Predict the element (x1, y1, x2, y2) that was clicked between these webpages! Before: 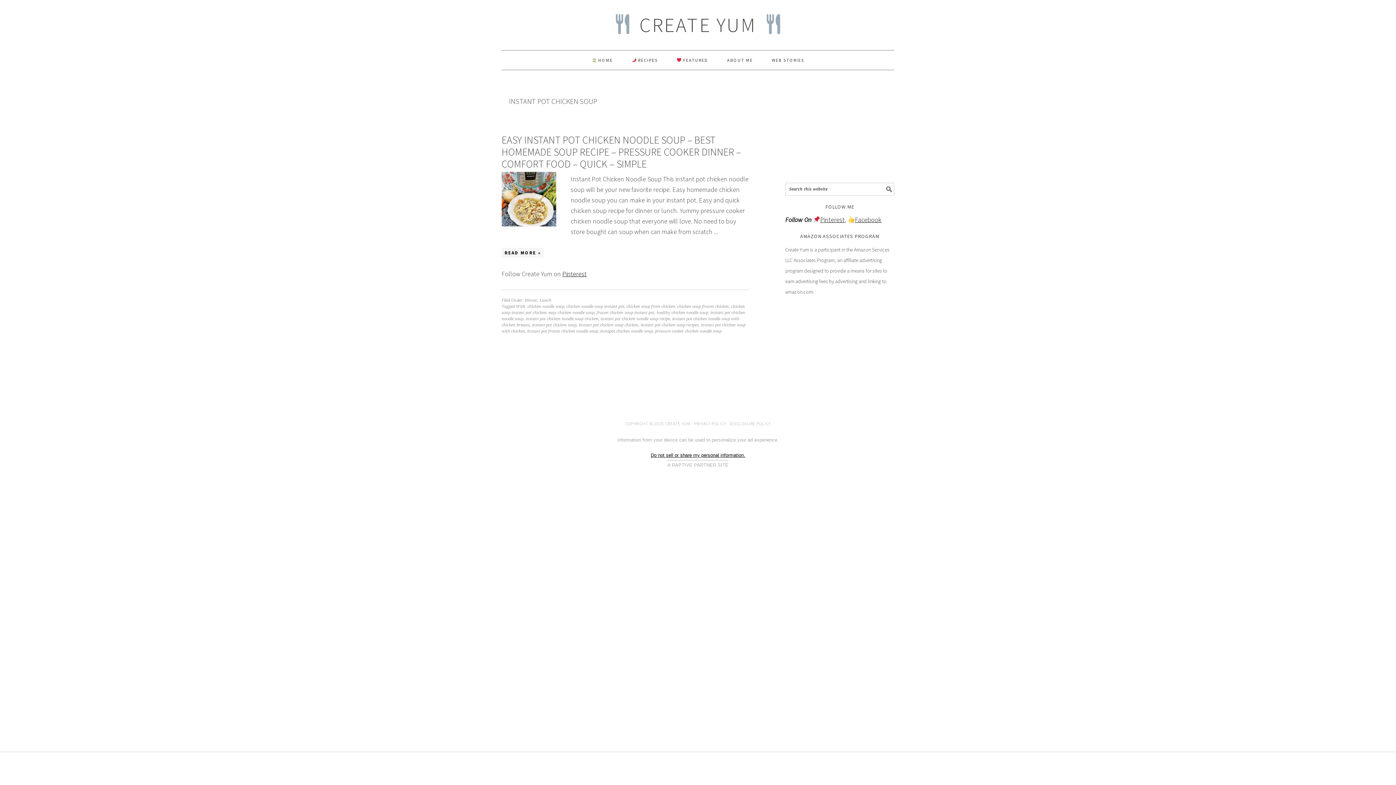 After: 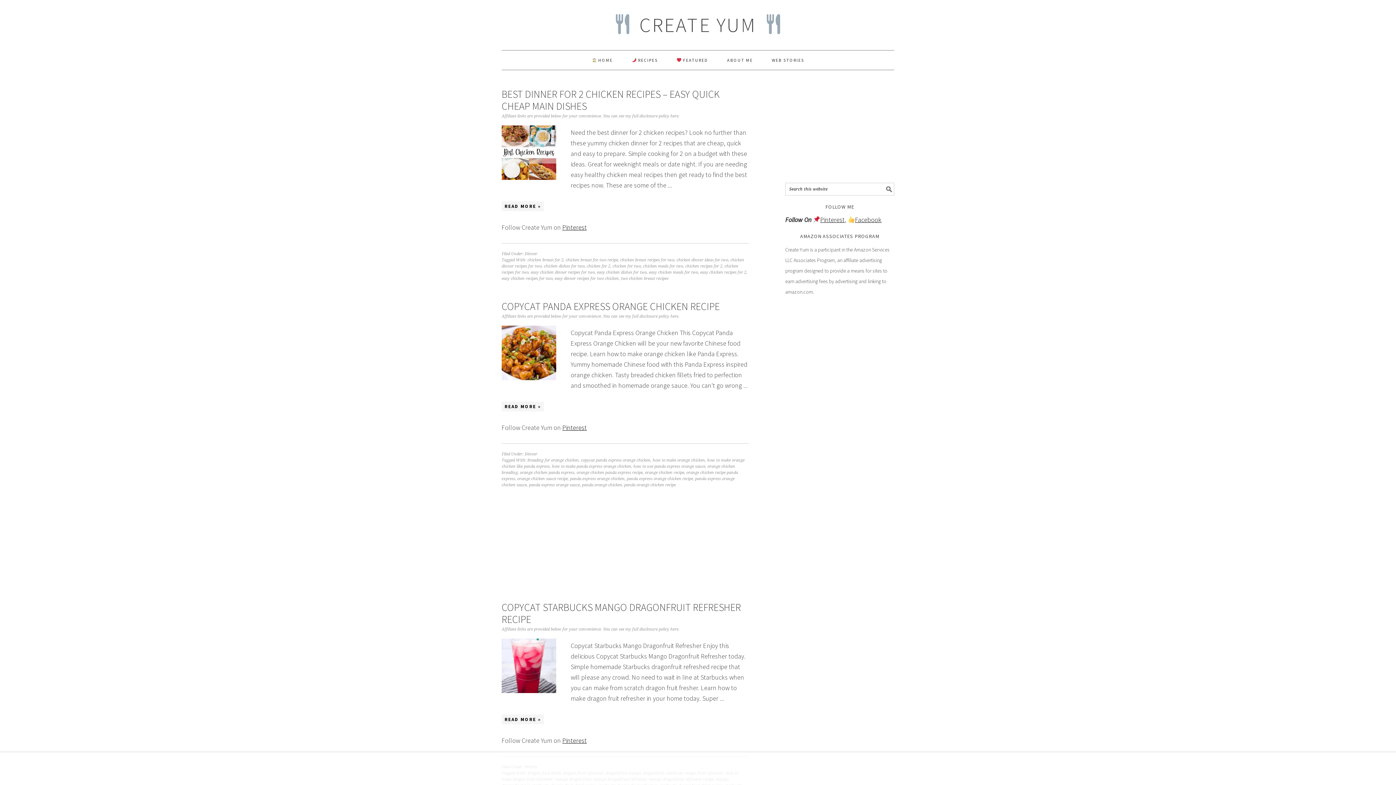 Action: label:  CREATE YUM  bbox: (611, 12, 784, 37)